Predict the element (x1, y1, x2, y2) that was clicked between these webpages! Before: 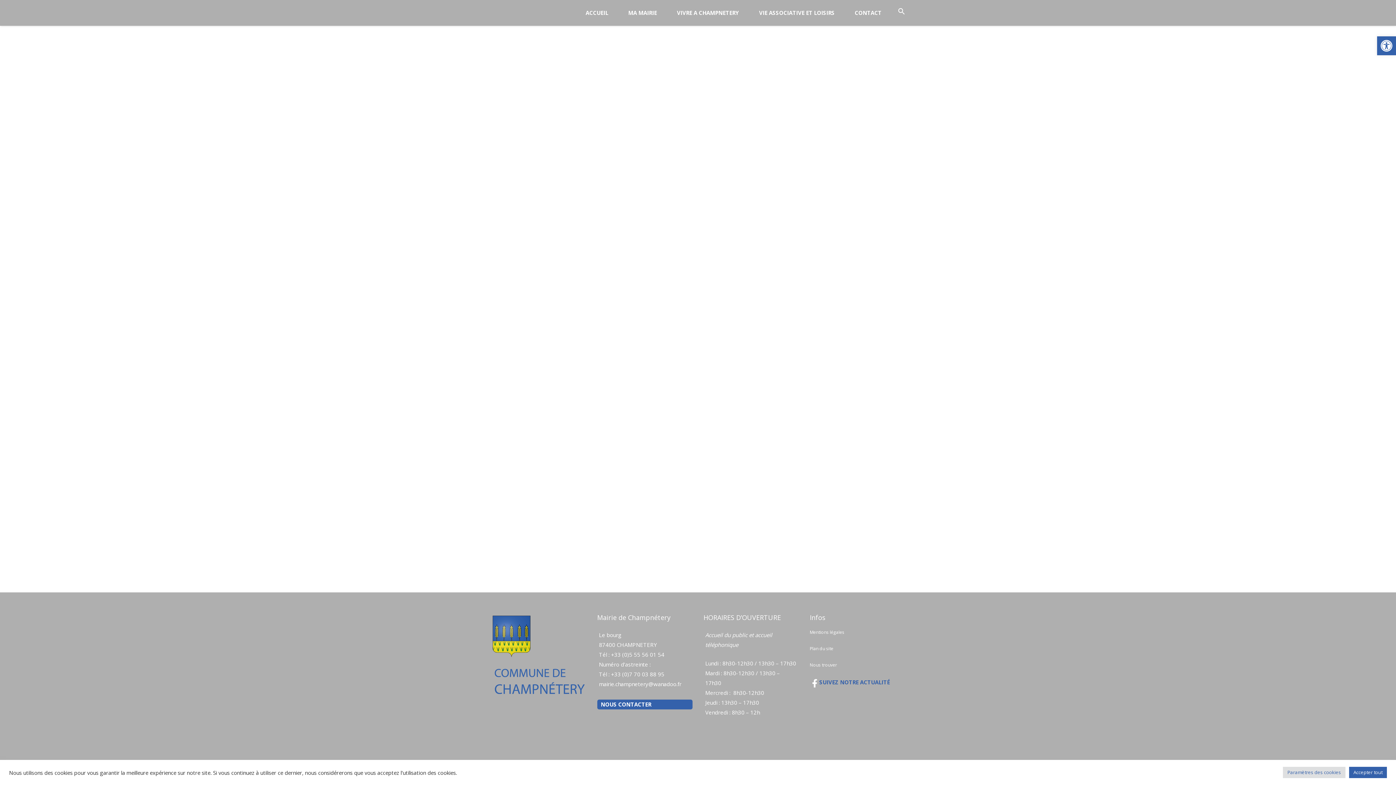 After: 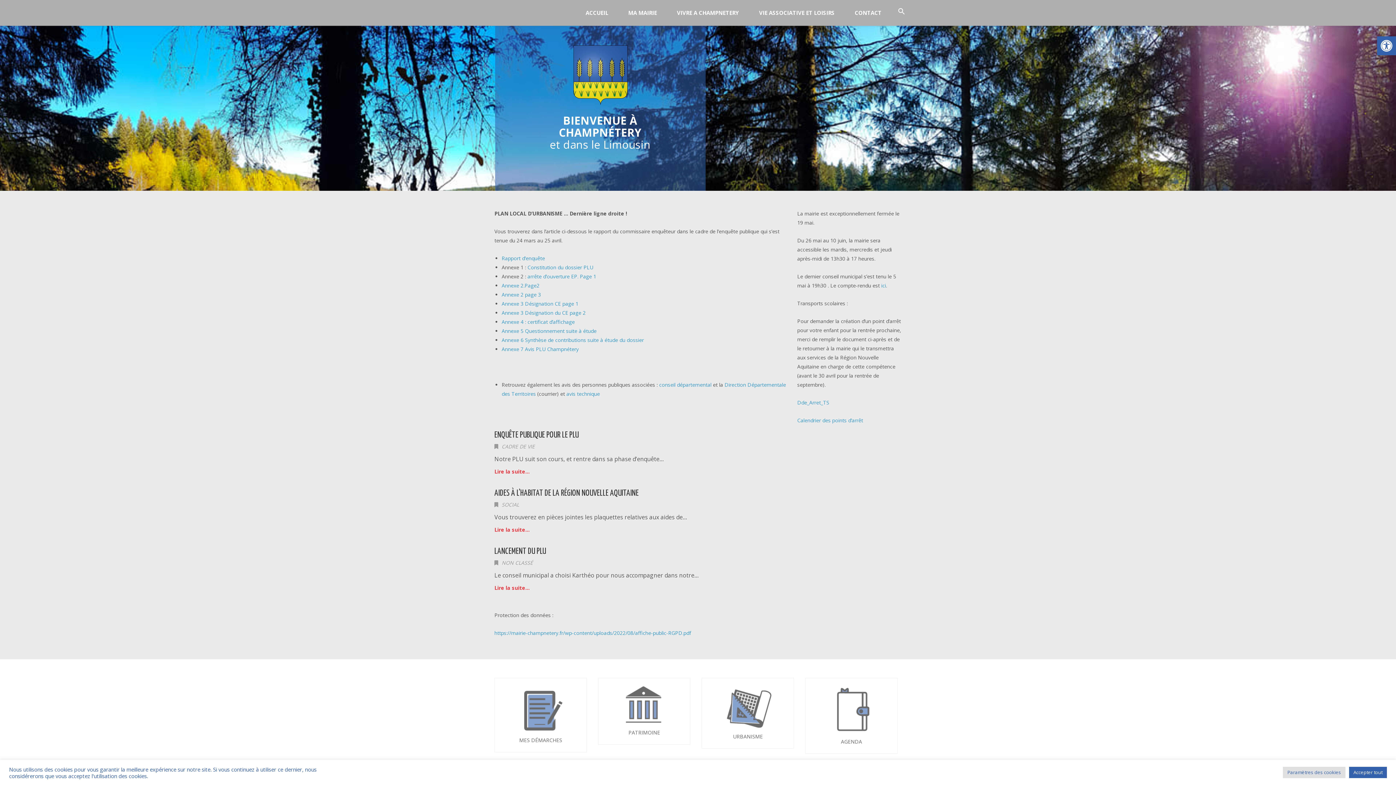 Action: label: ACCUEIL bbox: (582, 0, 612, 25)